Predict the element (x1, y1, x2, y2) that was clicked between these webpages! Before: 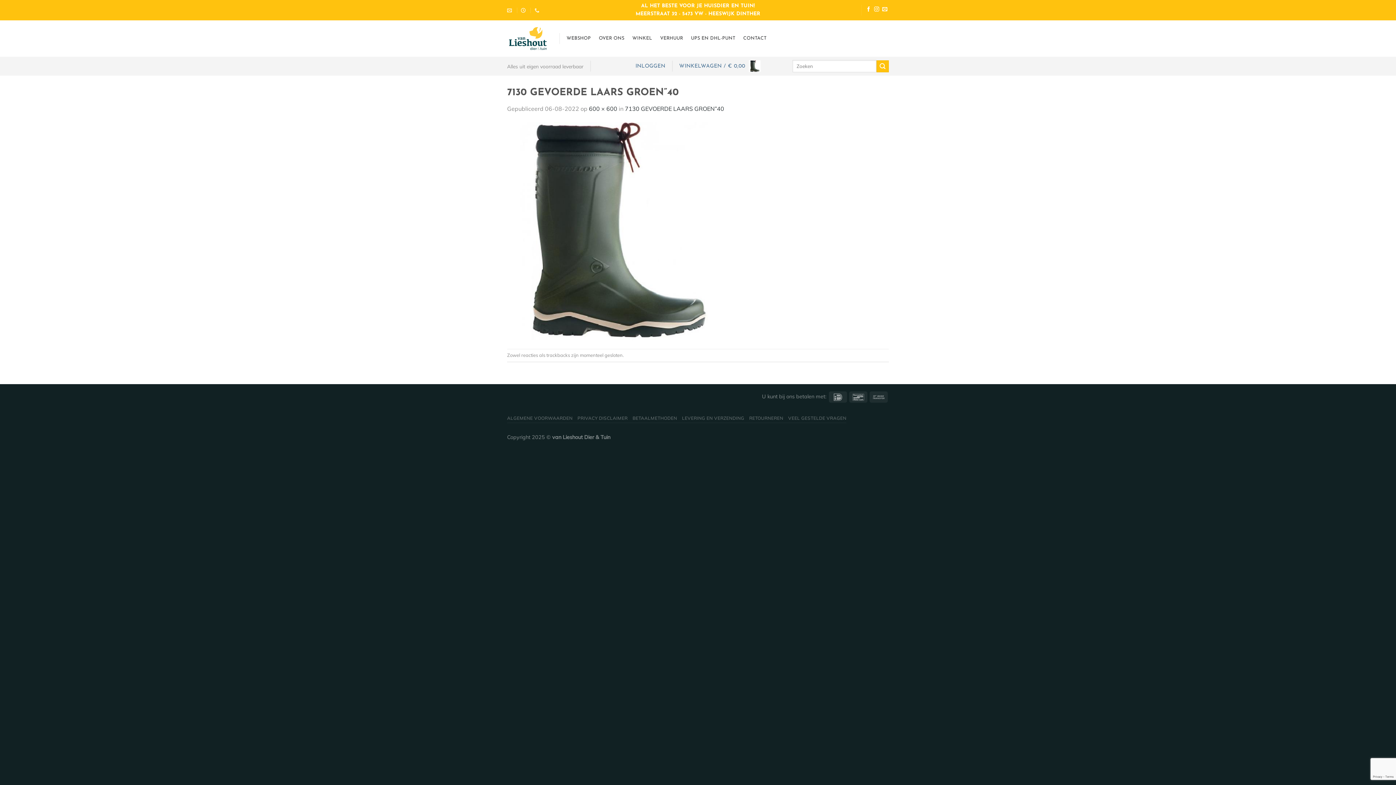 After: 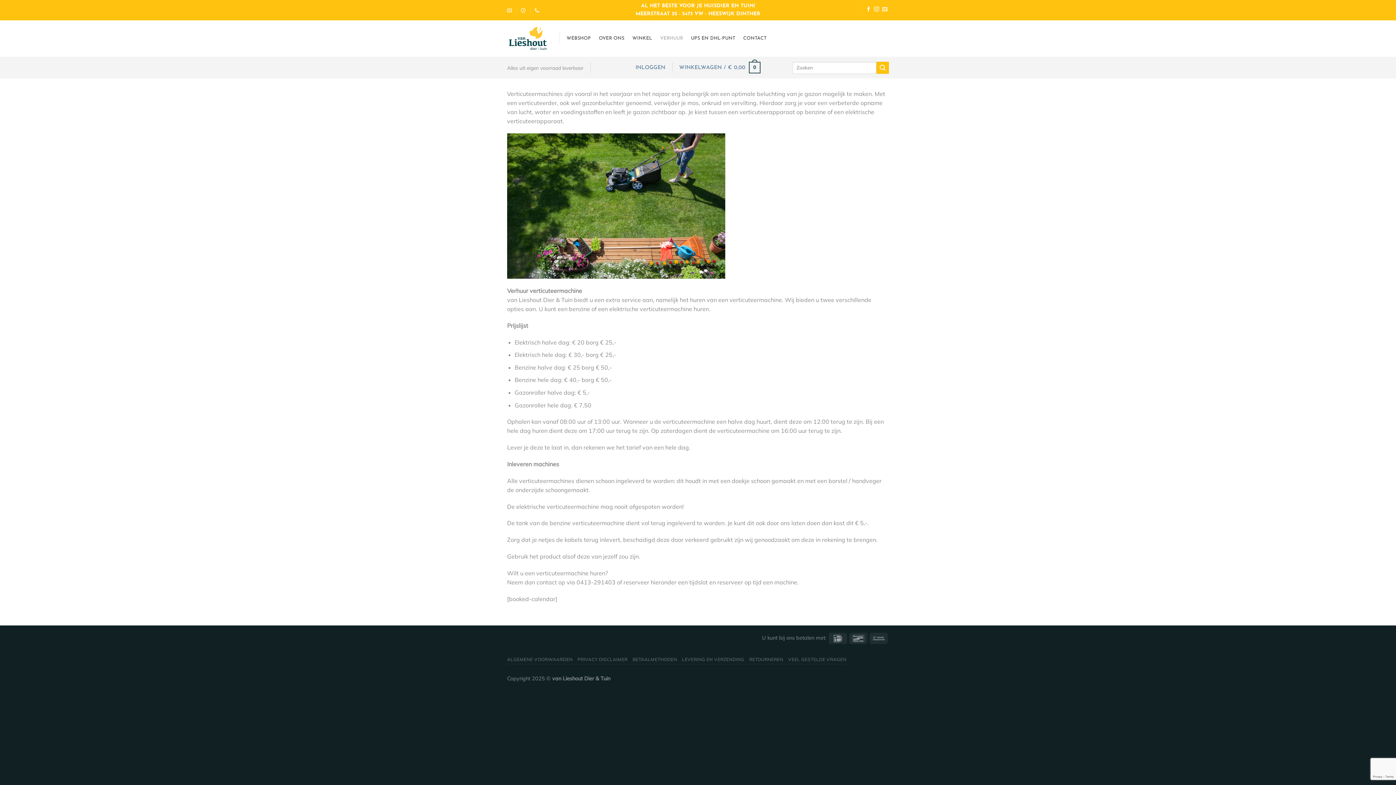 Action: label: VERHUUR bbox: (660, 32, 683, 45)